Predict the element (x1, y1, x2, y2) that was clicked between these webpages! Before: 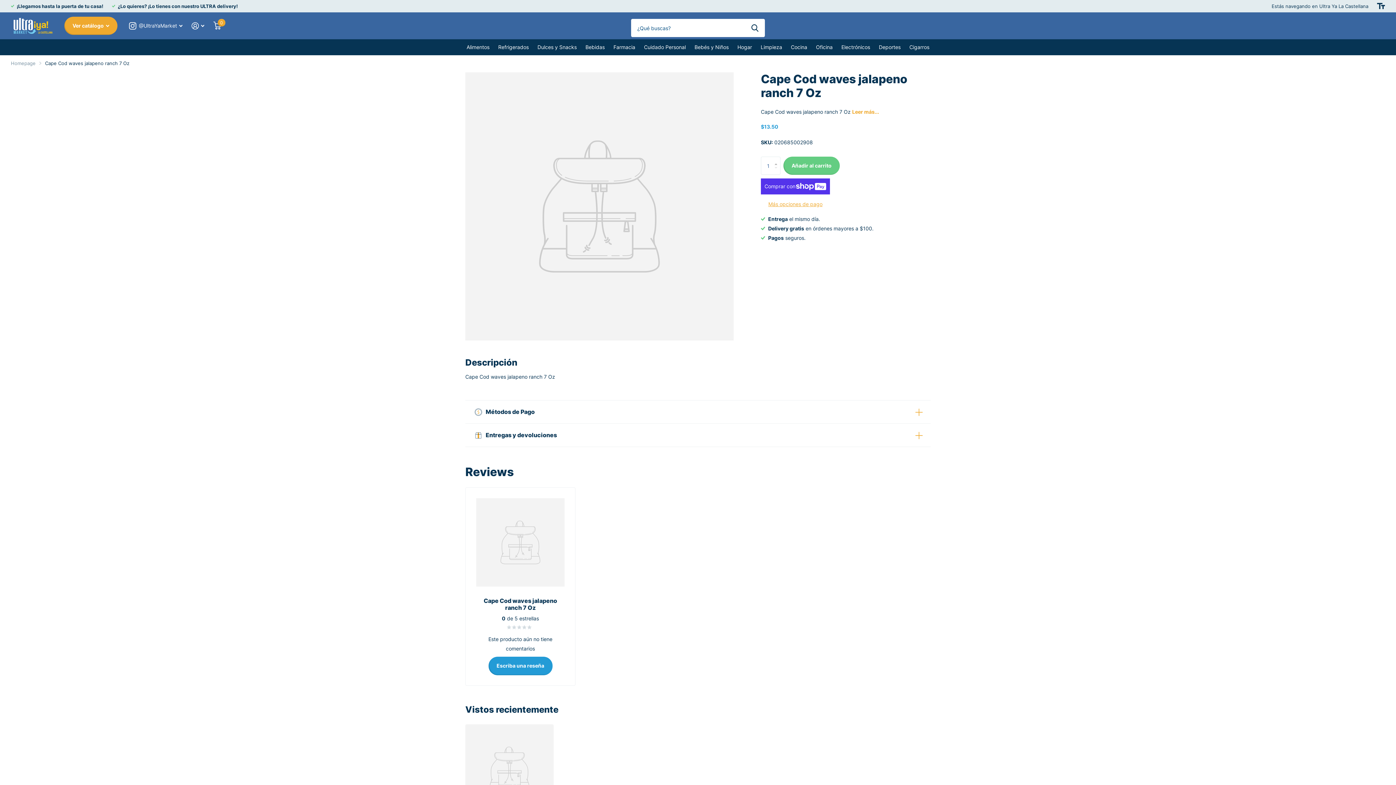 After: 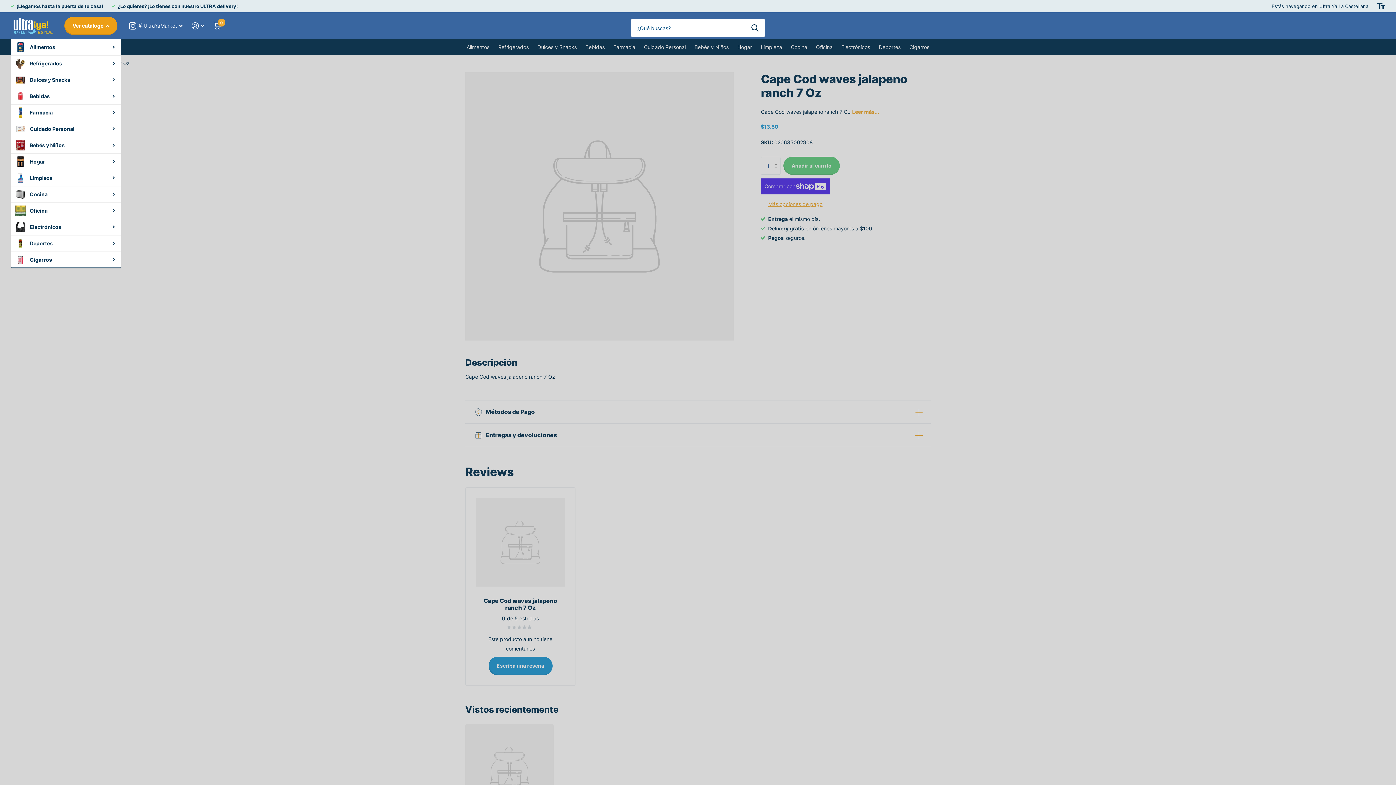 Action: bbox: (64, 16, 117, 34) label: Ver catálogo 